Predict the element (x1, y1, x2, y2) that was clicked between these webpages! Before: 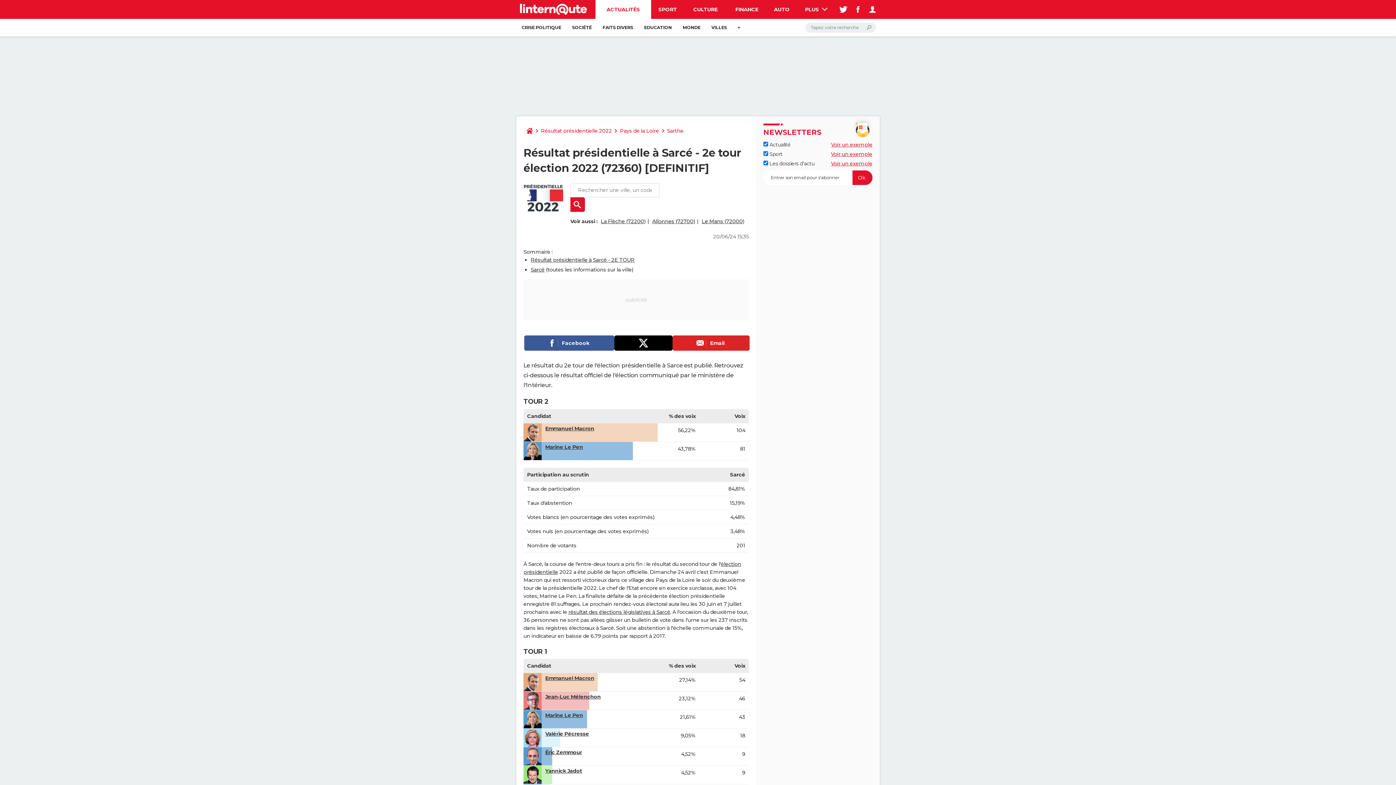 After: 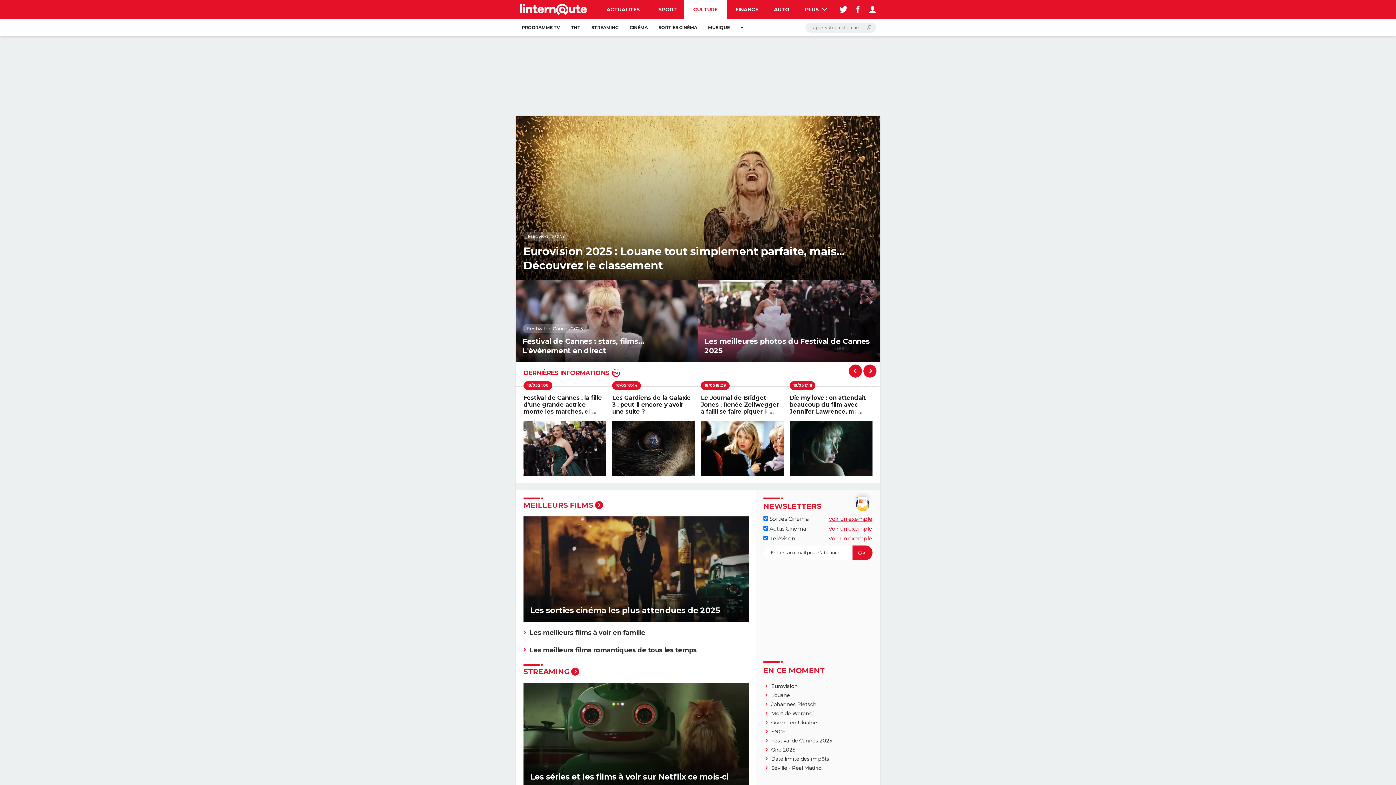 Action: bbox: (684, 0, 726, 18) label: CULTURE